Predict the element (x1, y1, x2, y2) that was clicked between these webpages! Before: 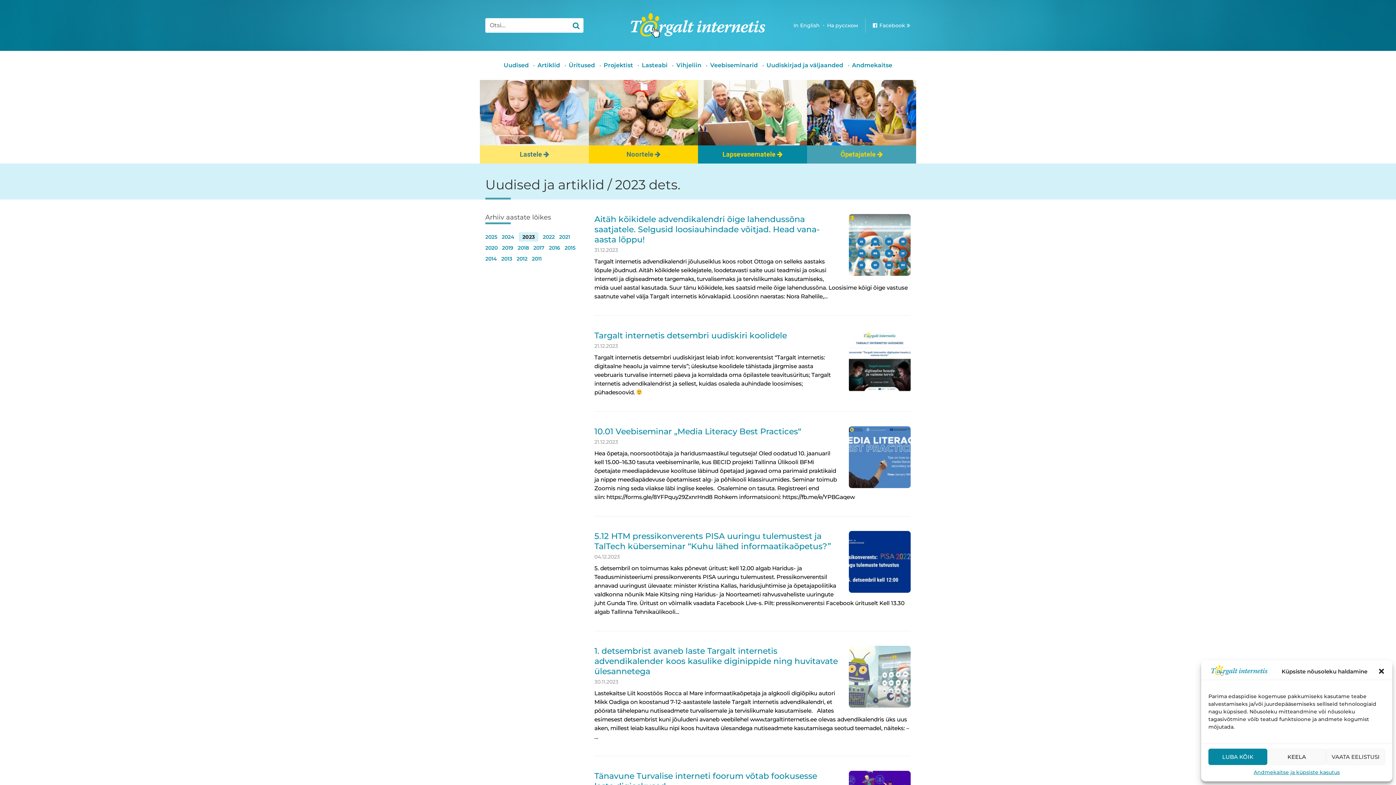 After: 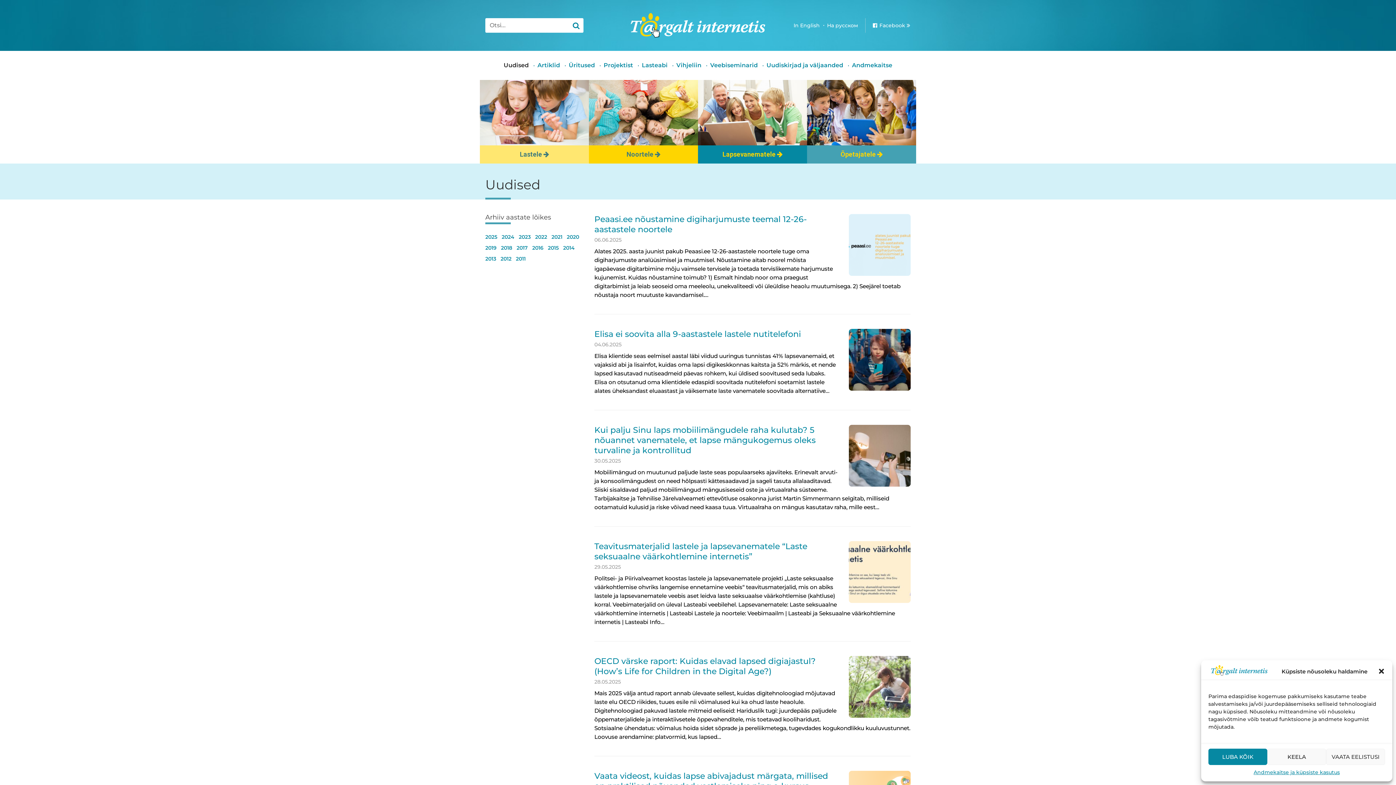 Action: bbox: (500, 50, 532, 80) label: Uudised